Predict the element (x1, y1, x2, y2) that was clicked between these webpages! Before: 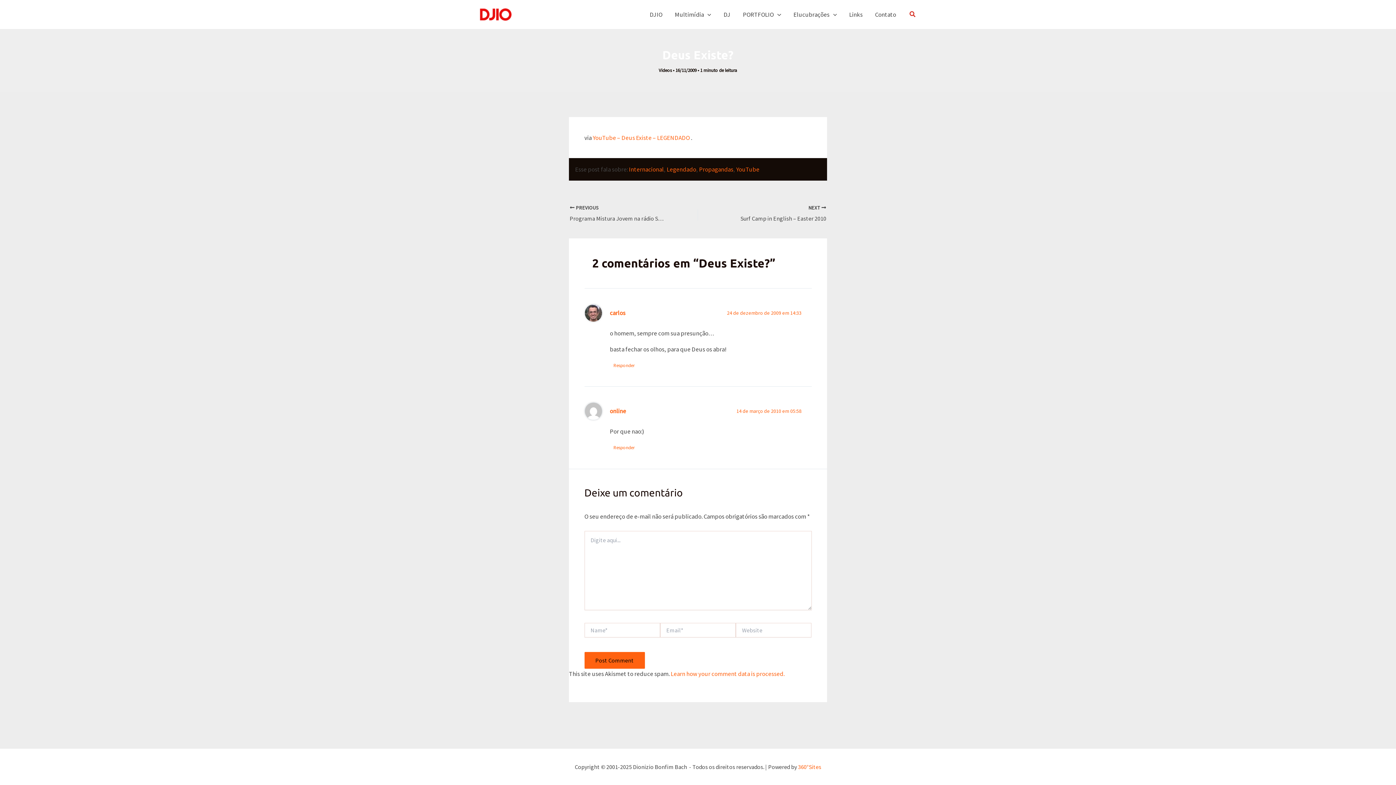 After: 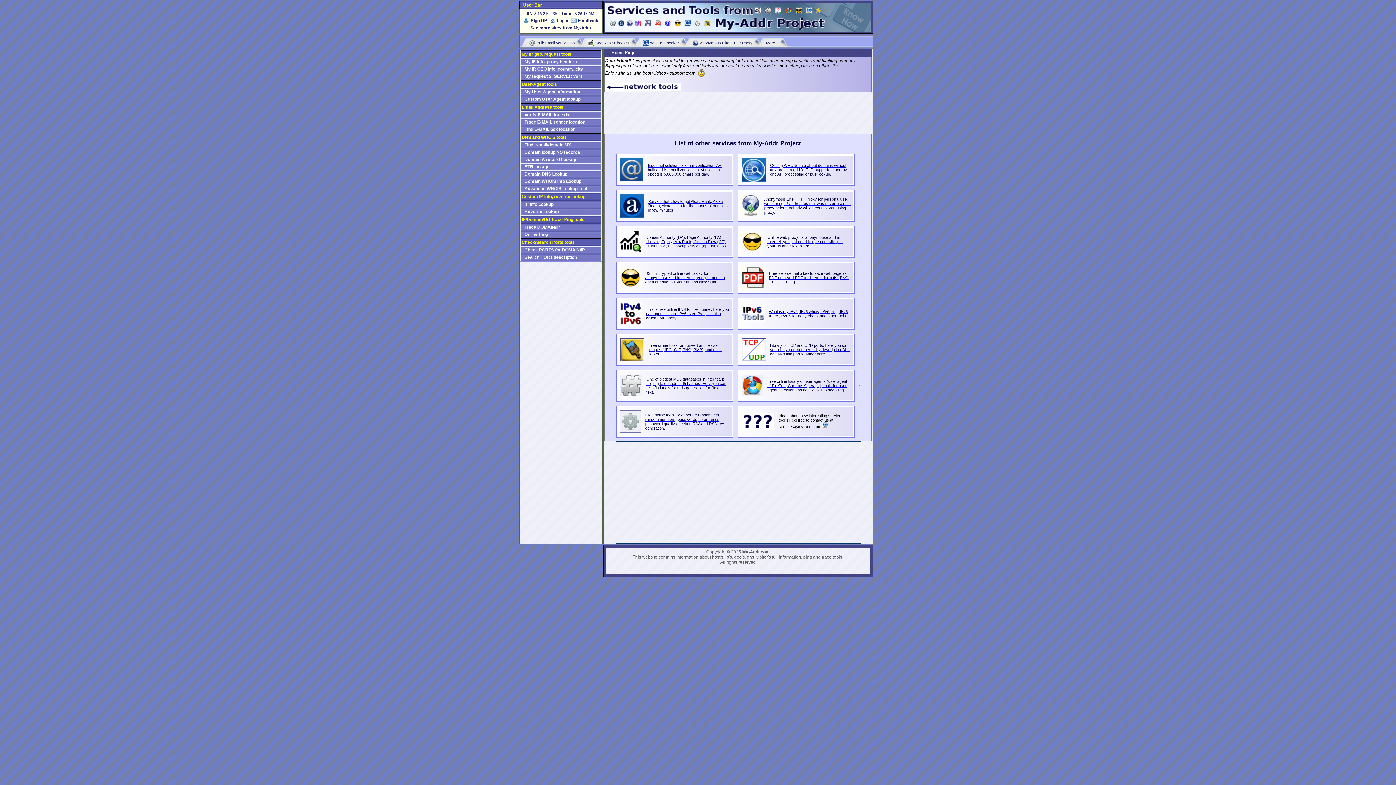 Action: bbox: (609, 407, 626, 415) label: online